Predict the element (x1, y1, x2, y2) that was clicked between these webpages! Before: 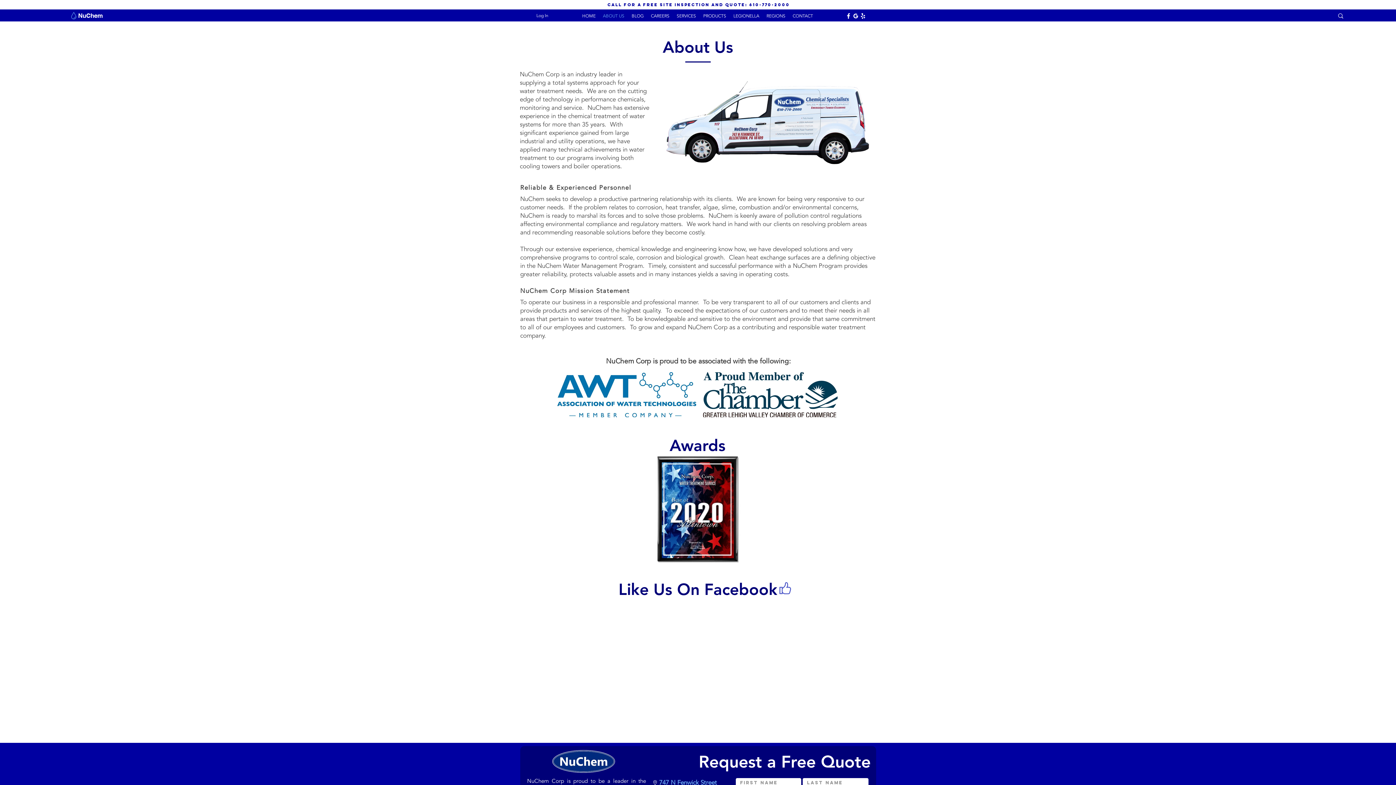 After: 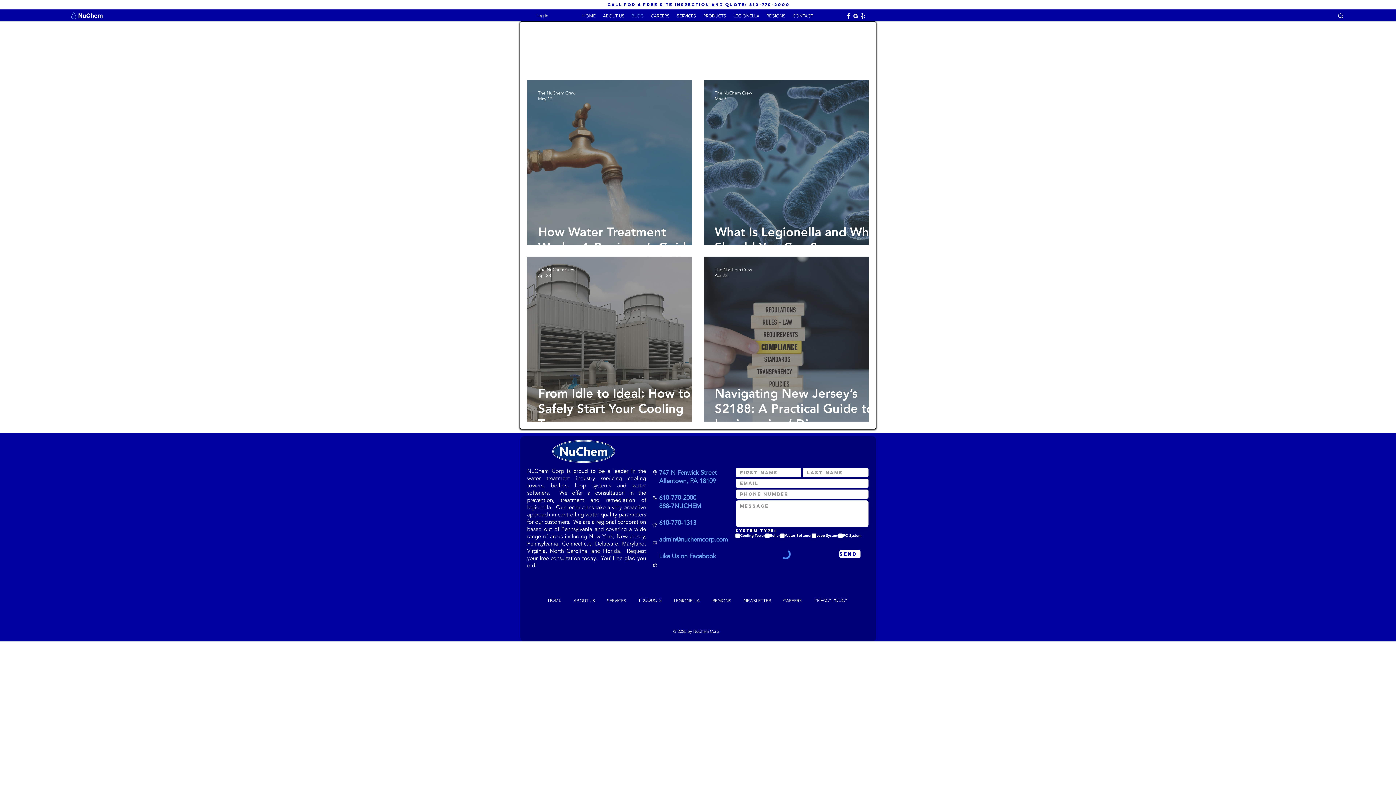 Action: label: BLOG bbox: (628, 11, 647, 20)